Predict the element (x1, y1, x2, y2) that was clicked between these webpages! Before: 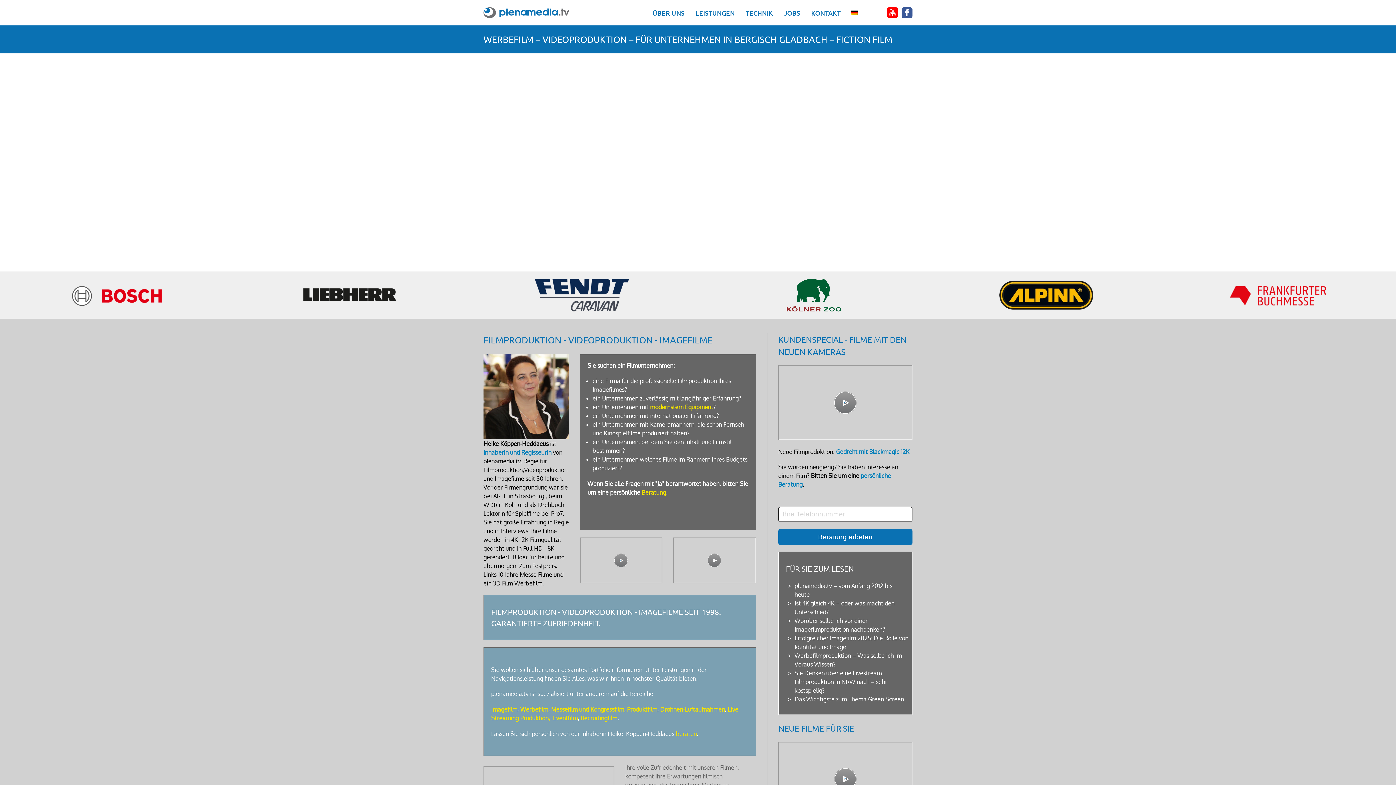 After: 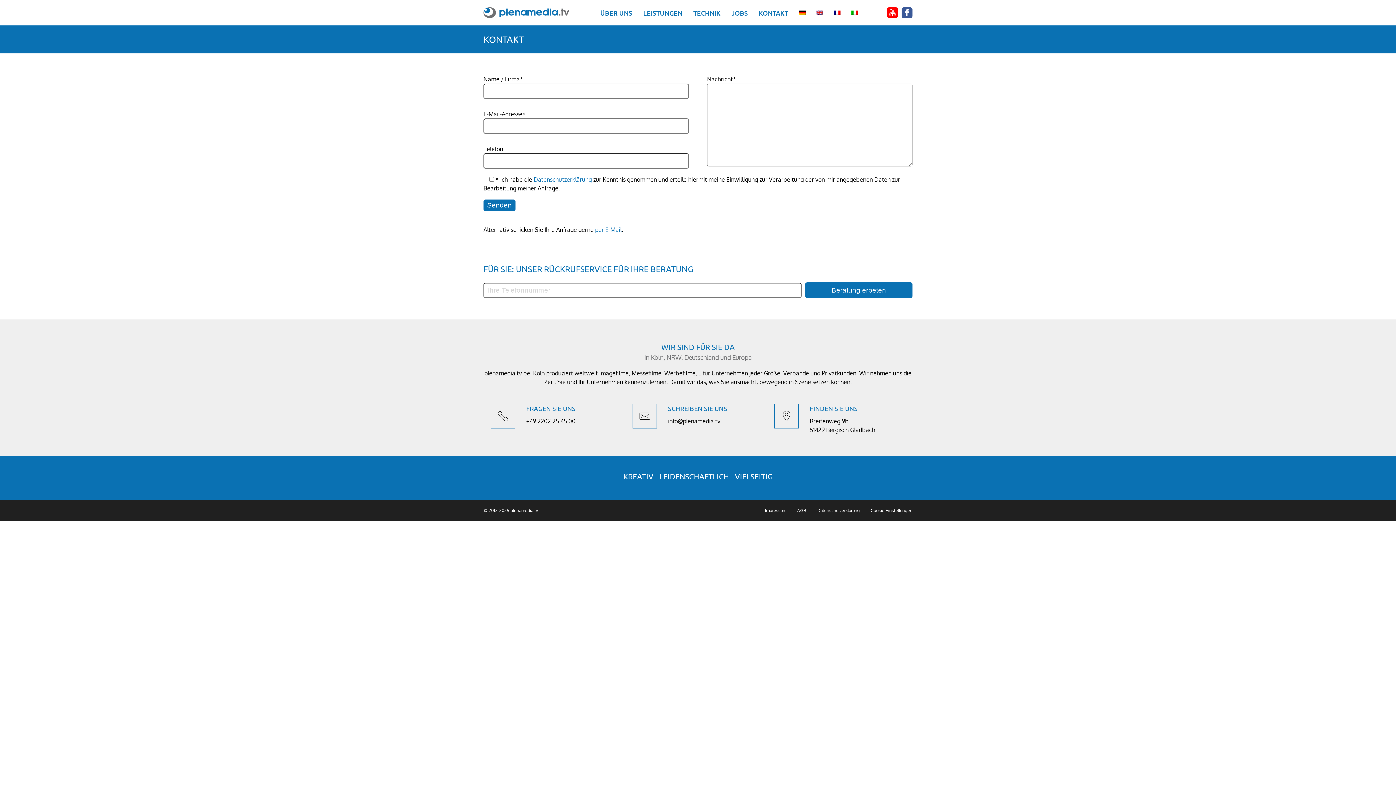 Action: bbox: (811, 8, 840, 16) label: KONTAKT